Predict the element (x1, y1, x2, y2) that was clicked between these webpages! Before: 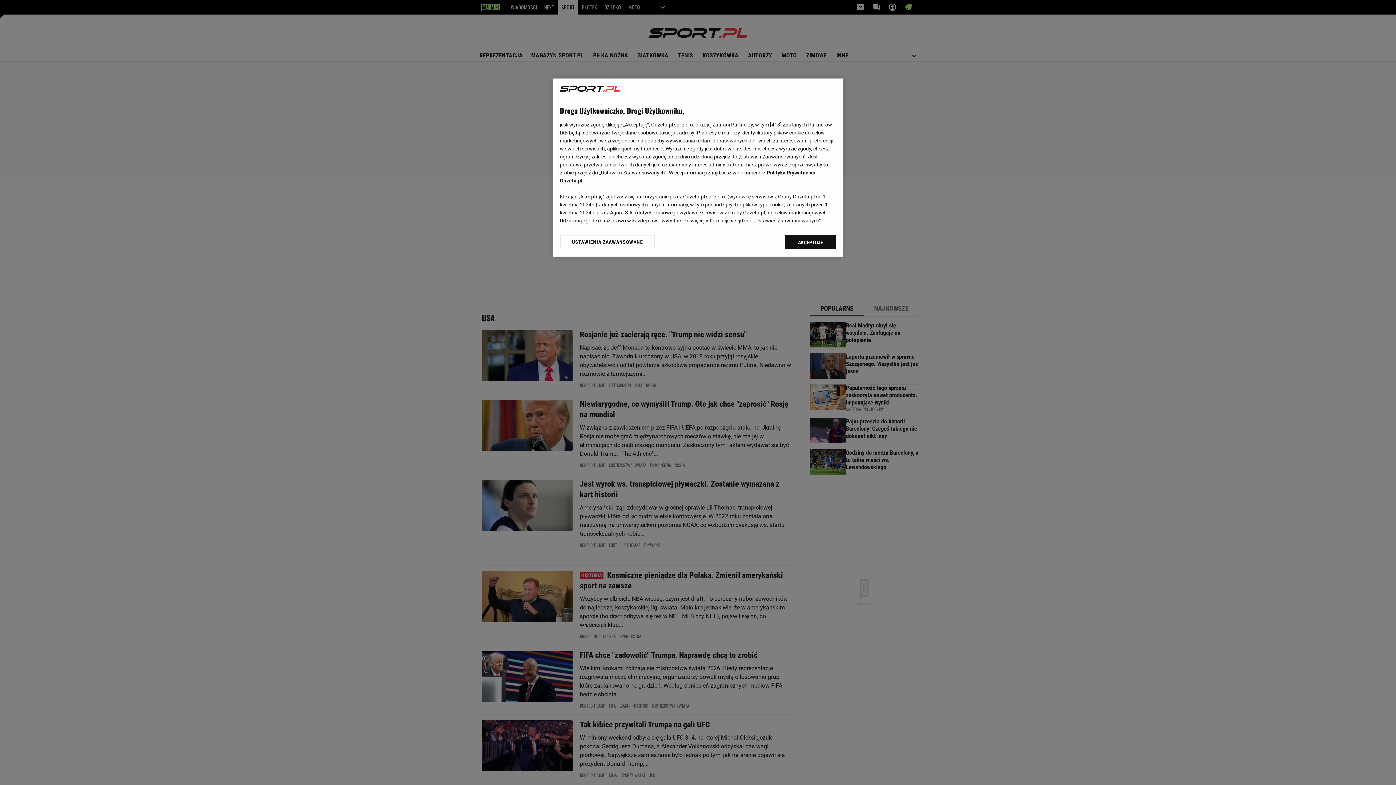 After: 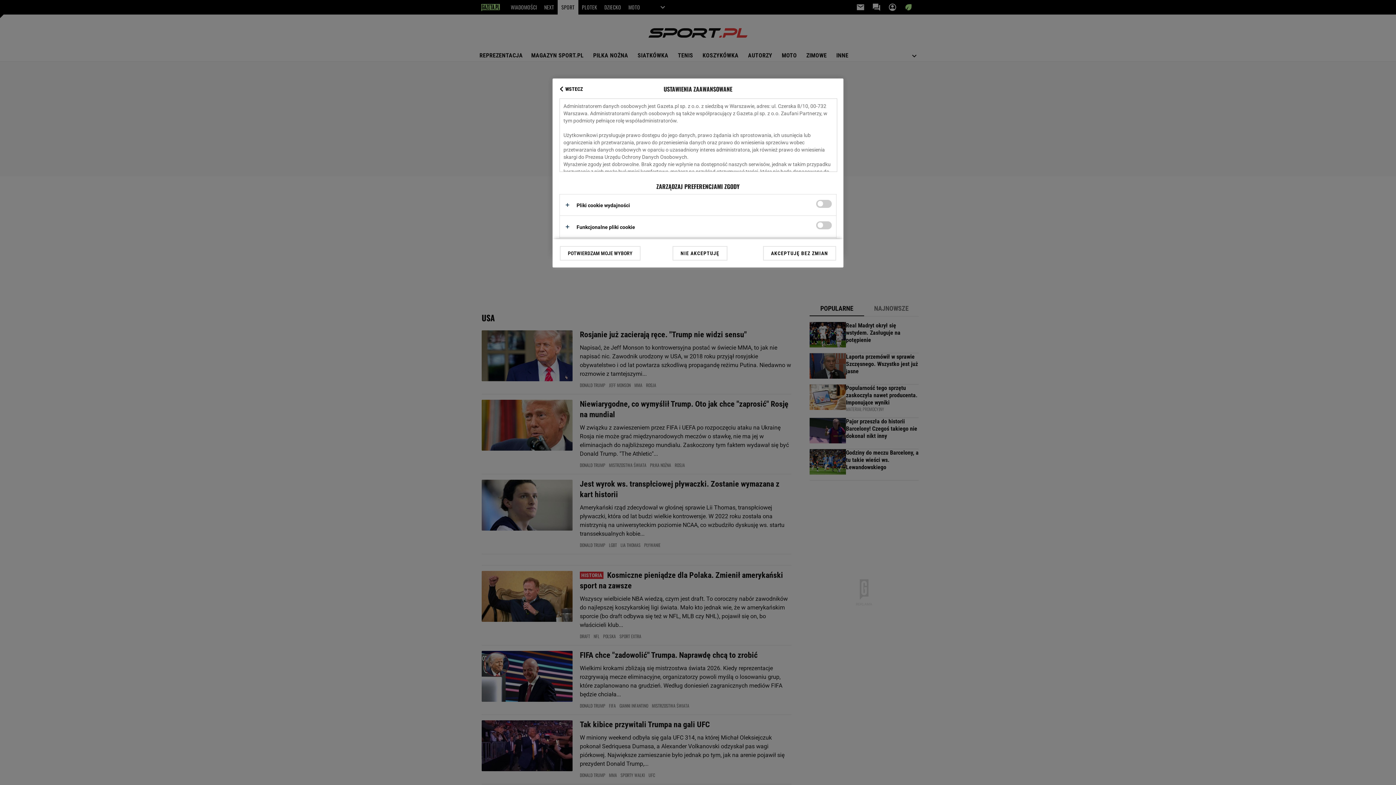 Action: bbox: (560, 234, 655, 249) label: USTAWIENIA ZAAWANSOWANE